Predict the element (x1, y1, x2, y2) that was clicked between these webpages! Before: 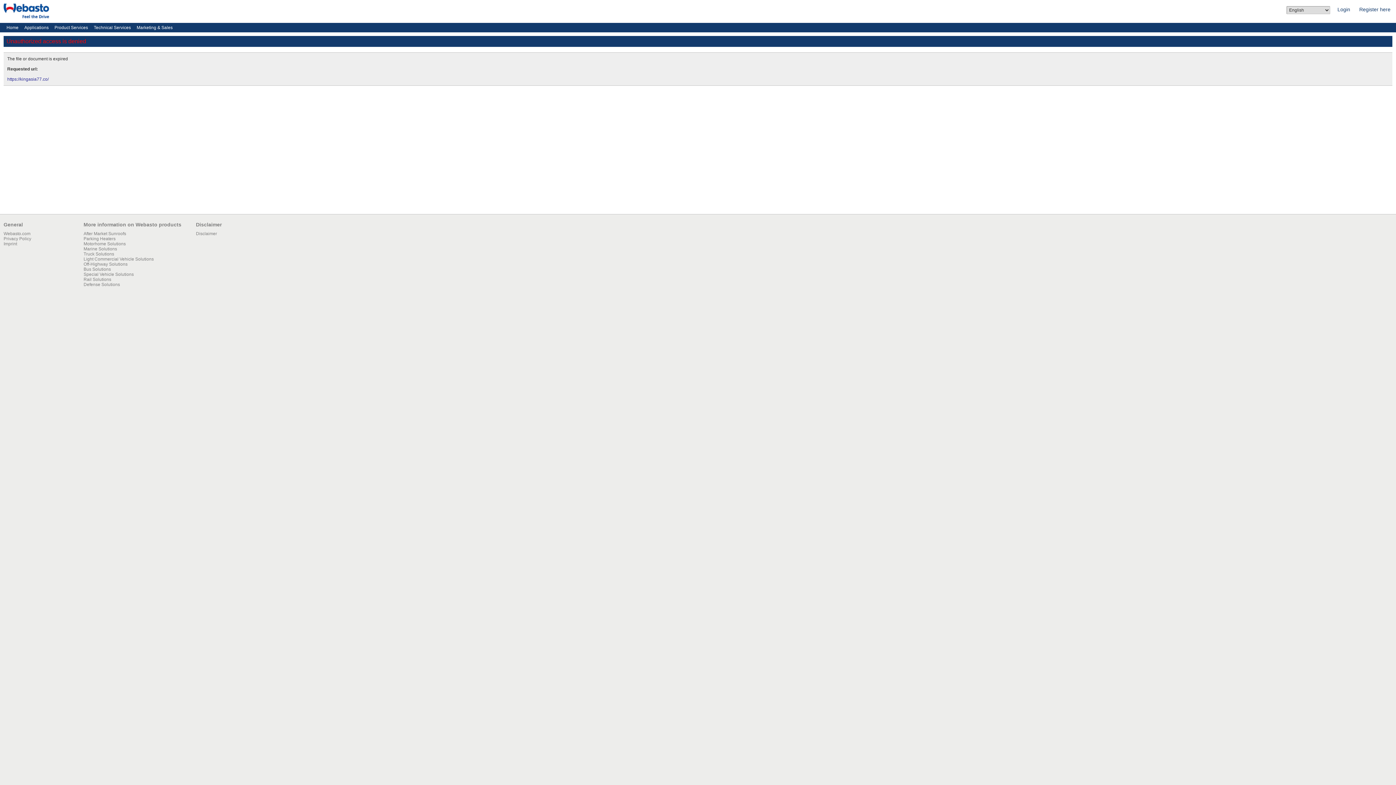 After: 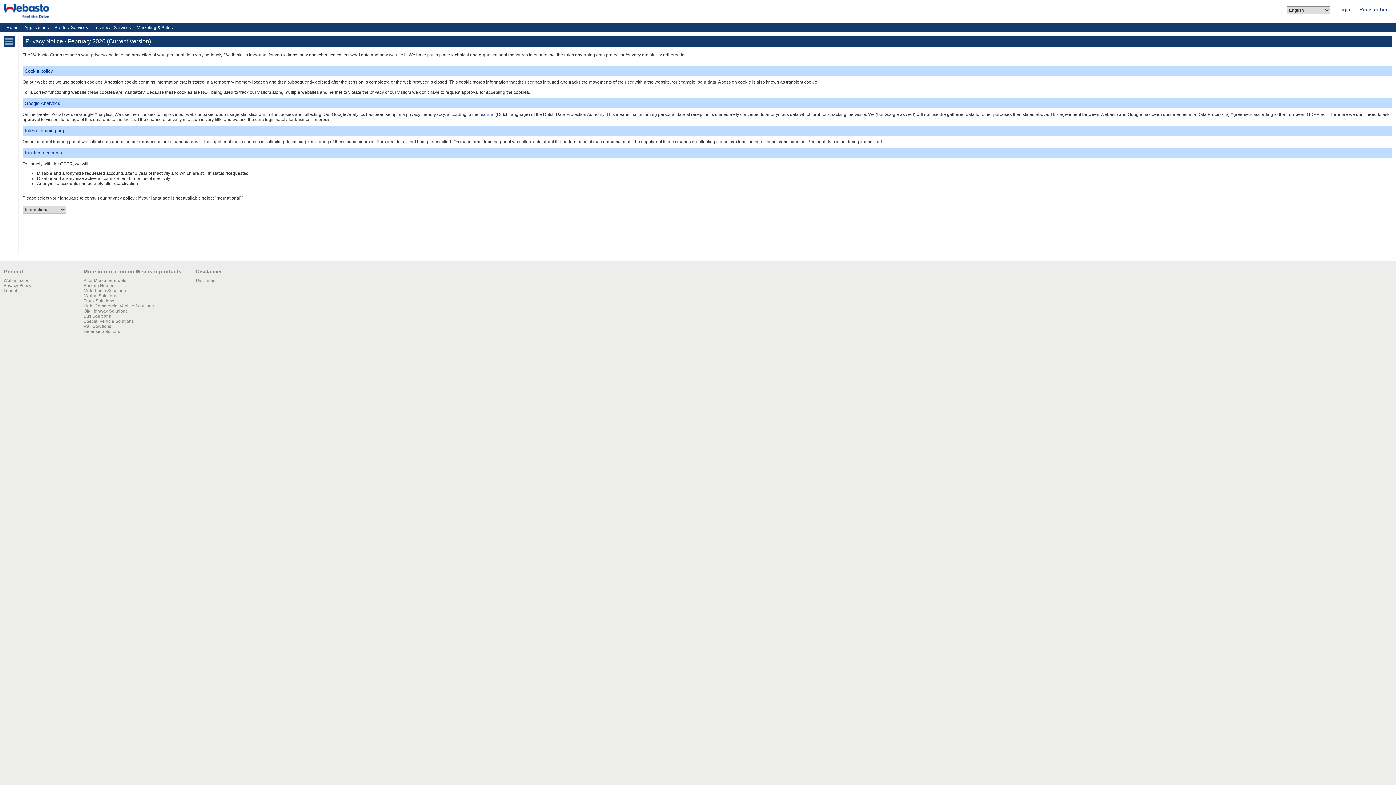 Action: label: Privacy Policy bbox: (3, 236, 31, 241)